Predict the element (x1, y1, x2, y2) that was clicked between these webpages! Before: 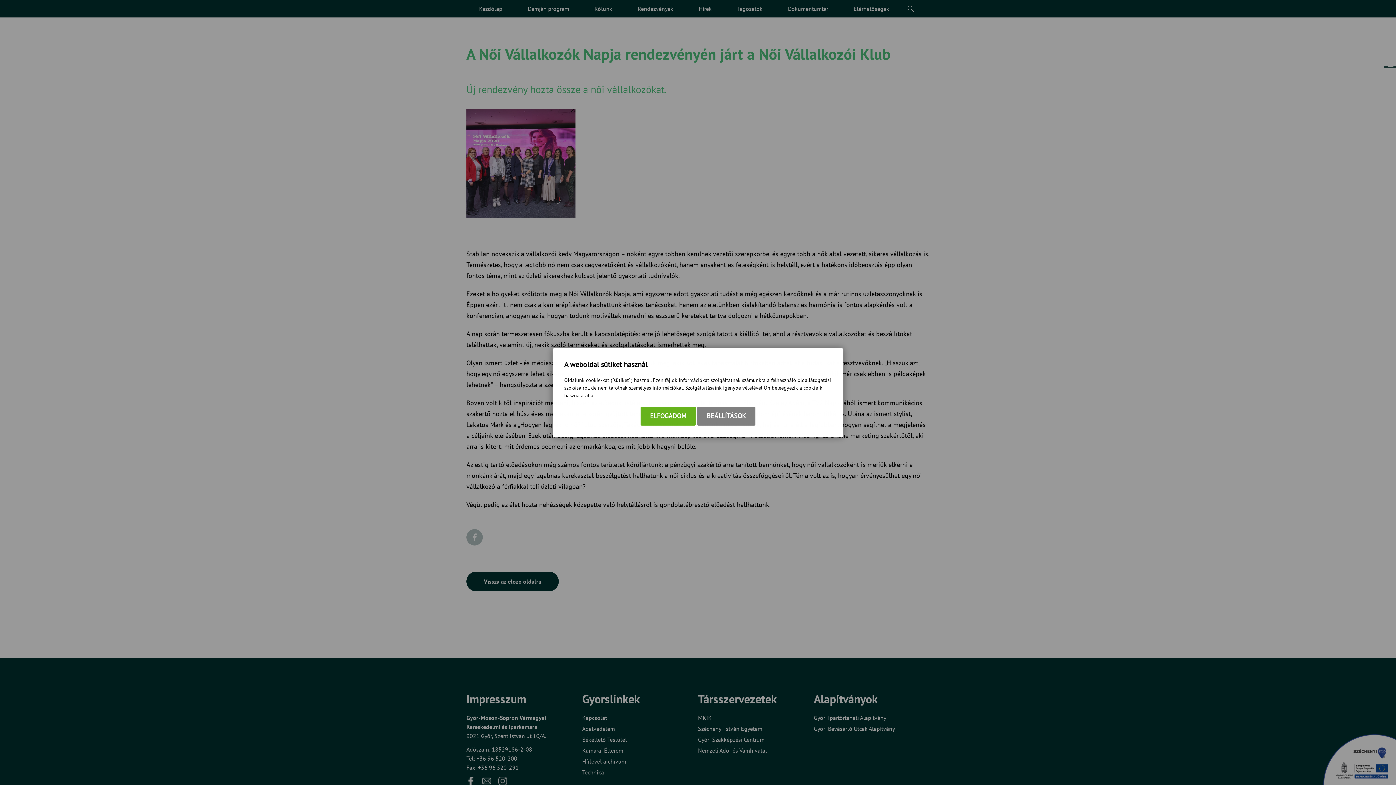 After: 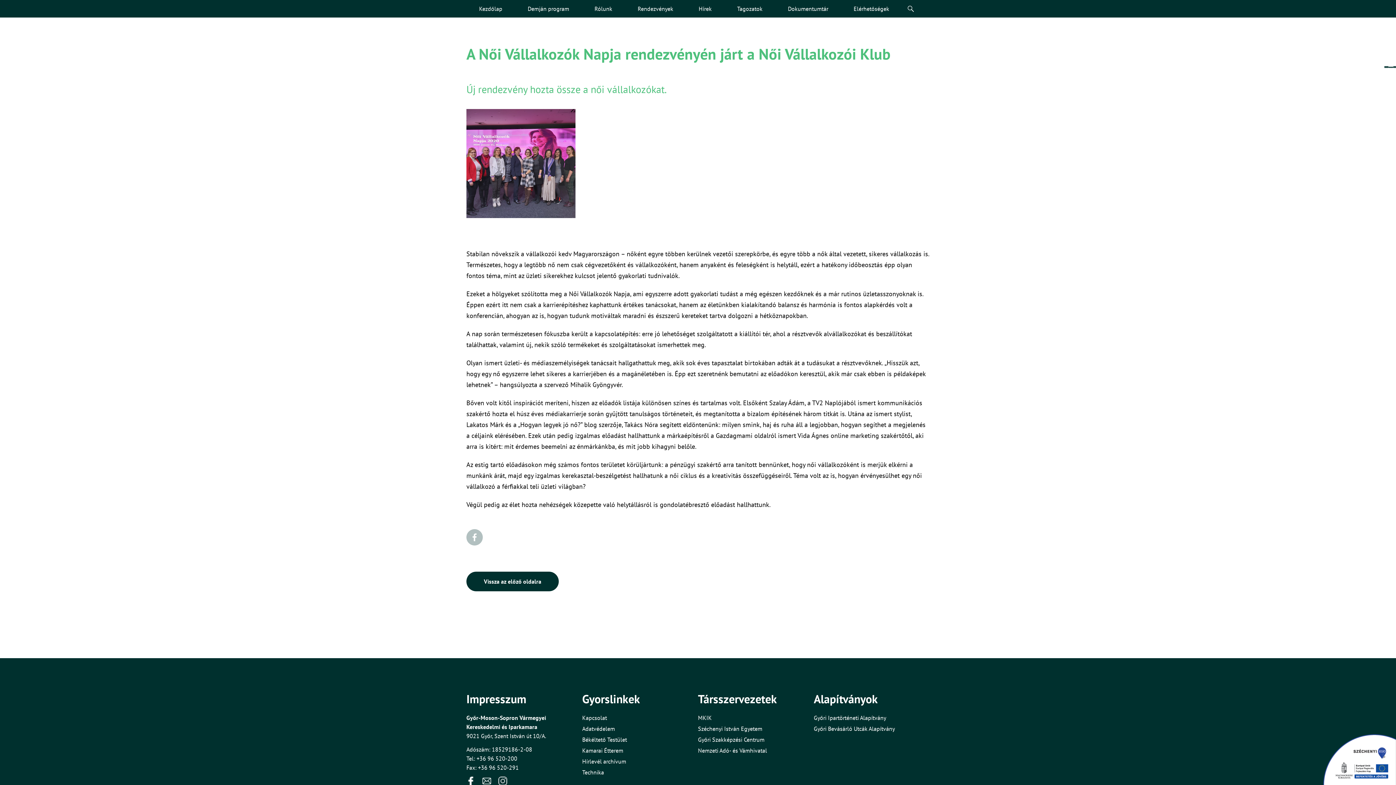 Action: bbox: (640, 406, 696, 425) label: ELFOGADOM